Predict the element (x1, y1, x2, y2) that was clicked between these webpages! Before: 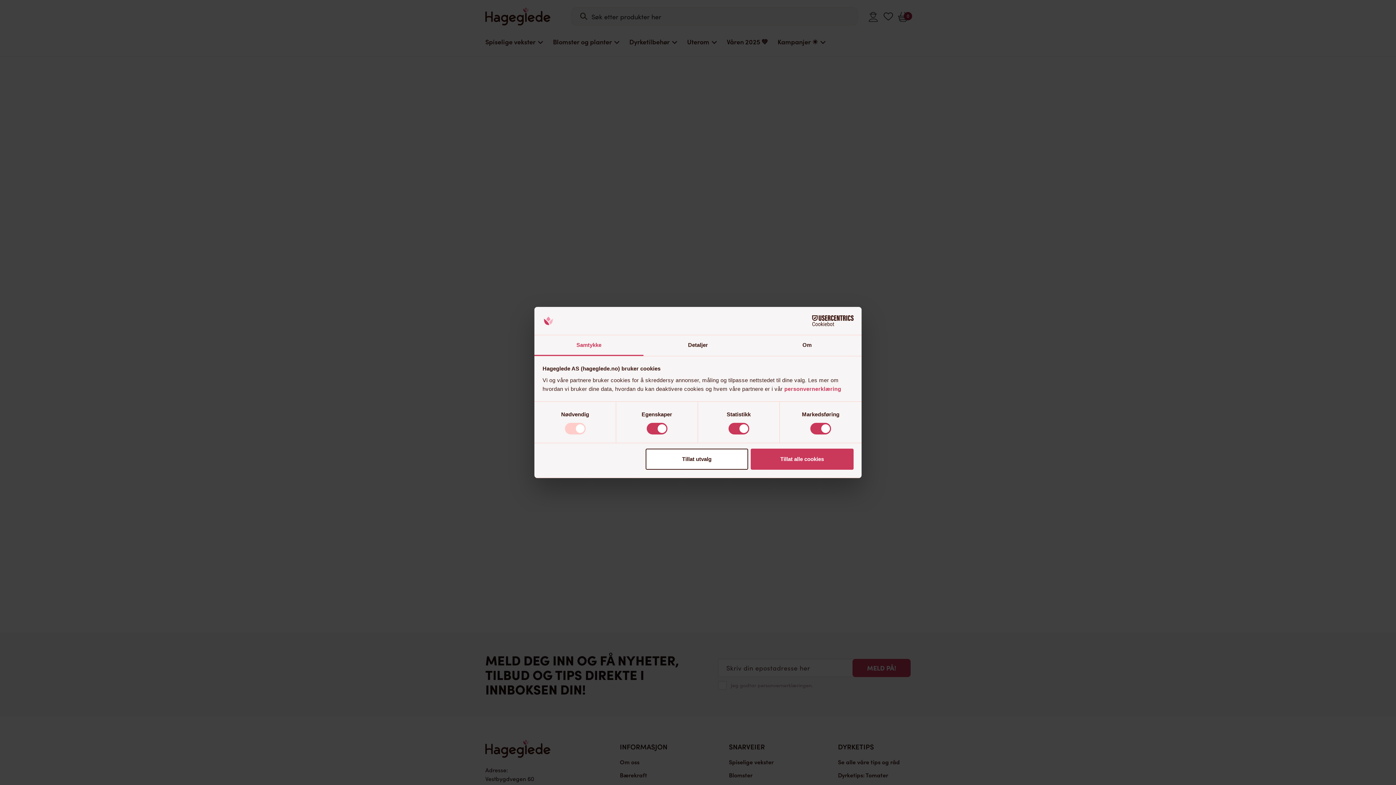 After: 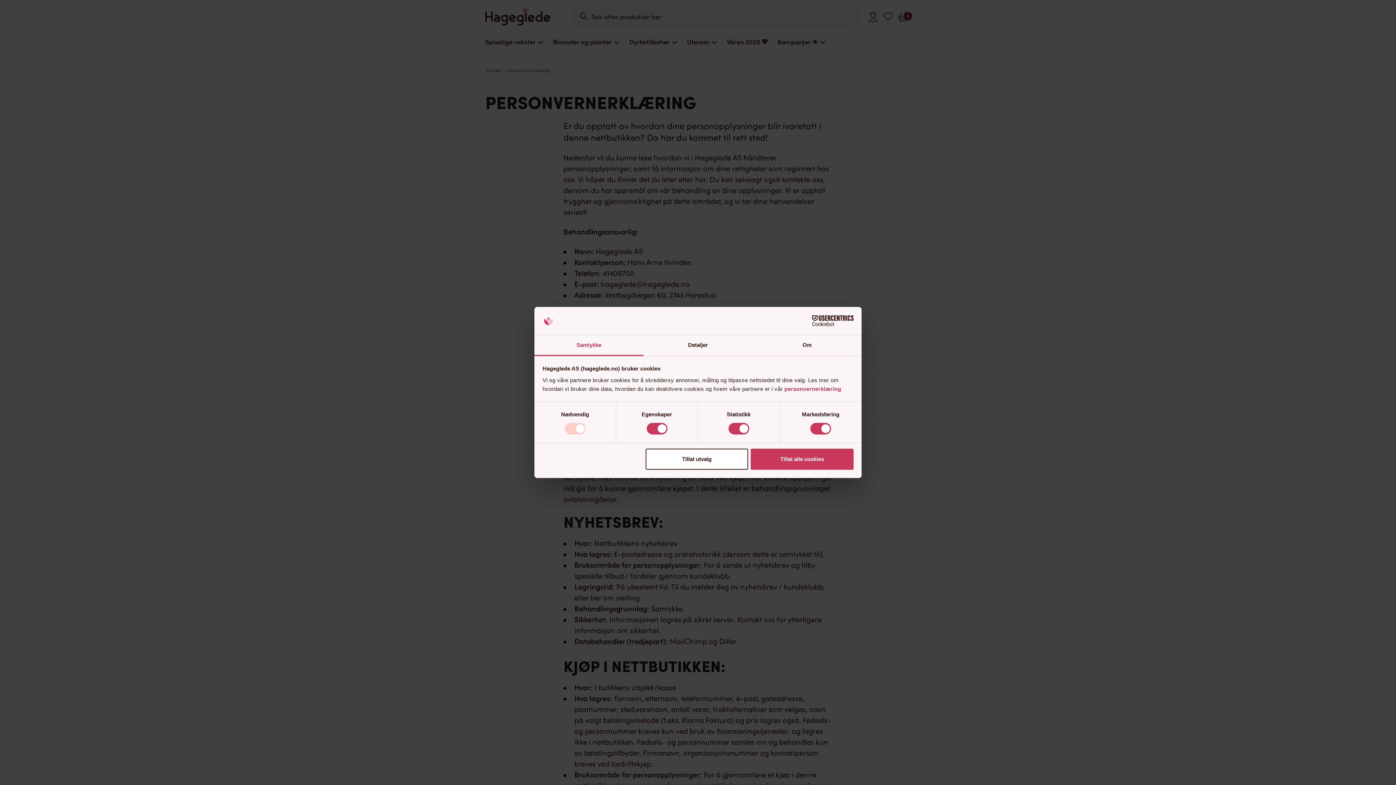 Action: bbox: (784, 385, 841, 392) label: personvernerklæring